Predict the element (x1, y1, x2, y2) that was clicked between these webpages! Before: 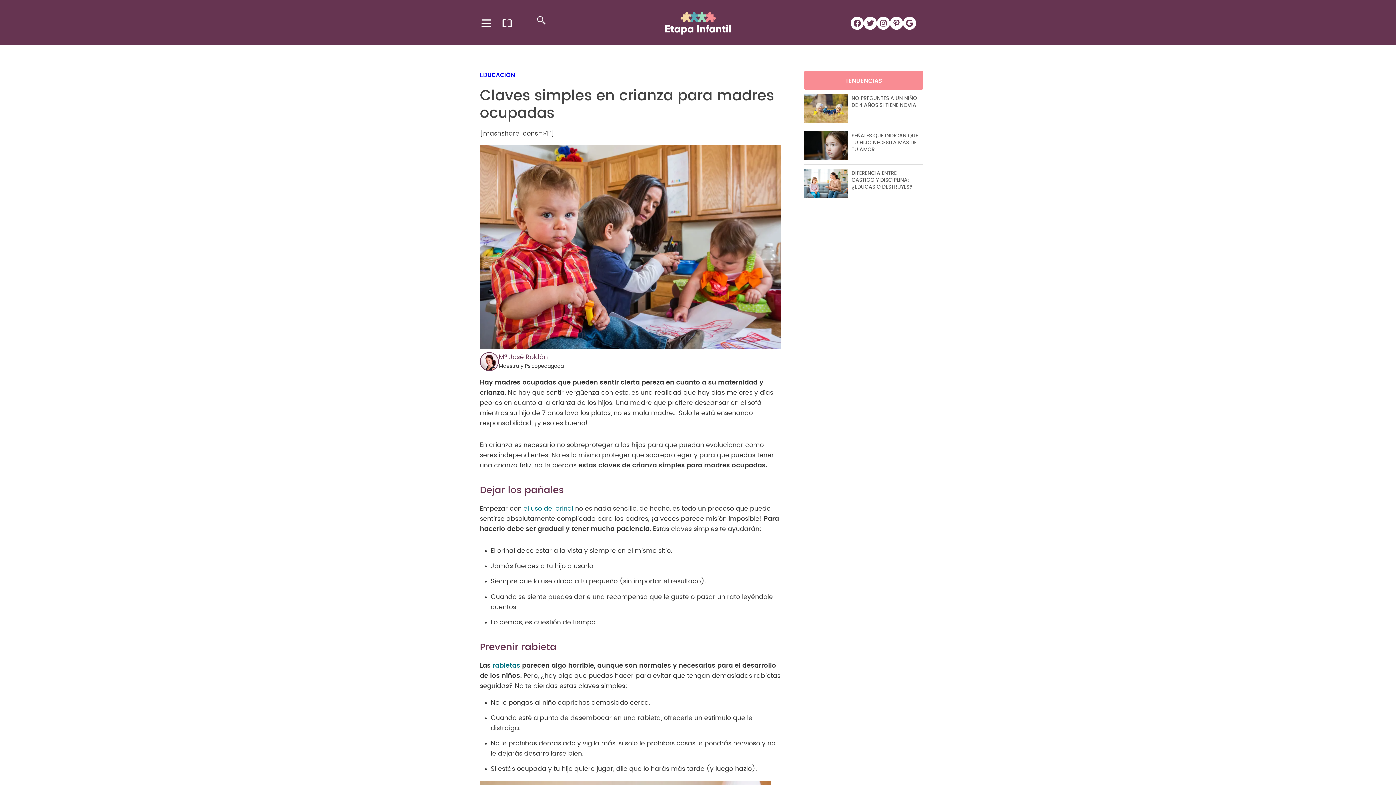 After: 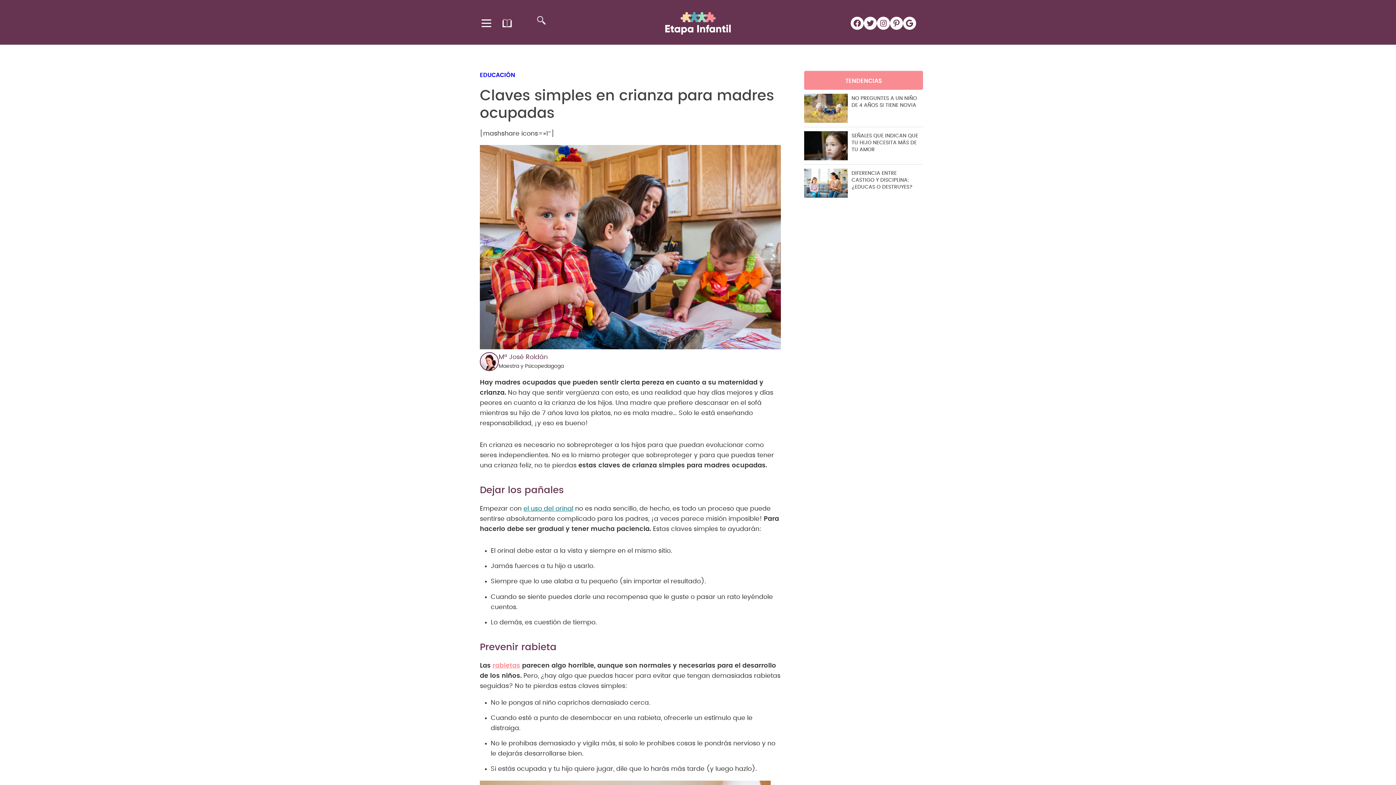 Action: label: rabietas bbox: (492, 662, 520, 669)